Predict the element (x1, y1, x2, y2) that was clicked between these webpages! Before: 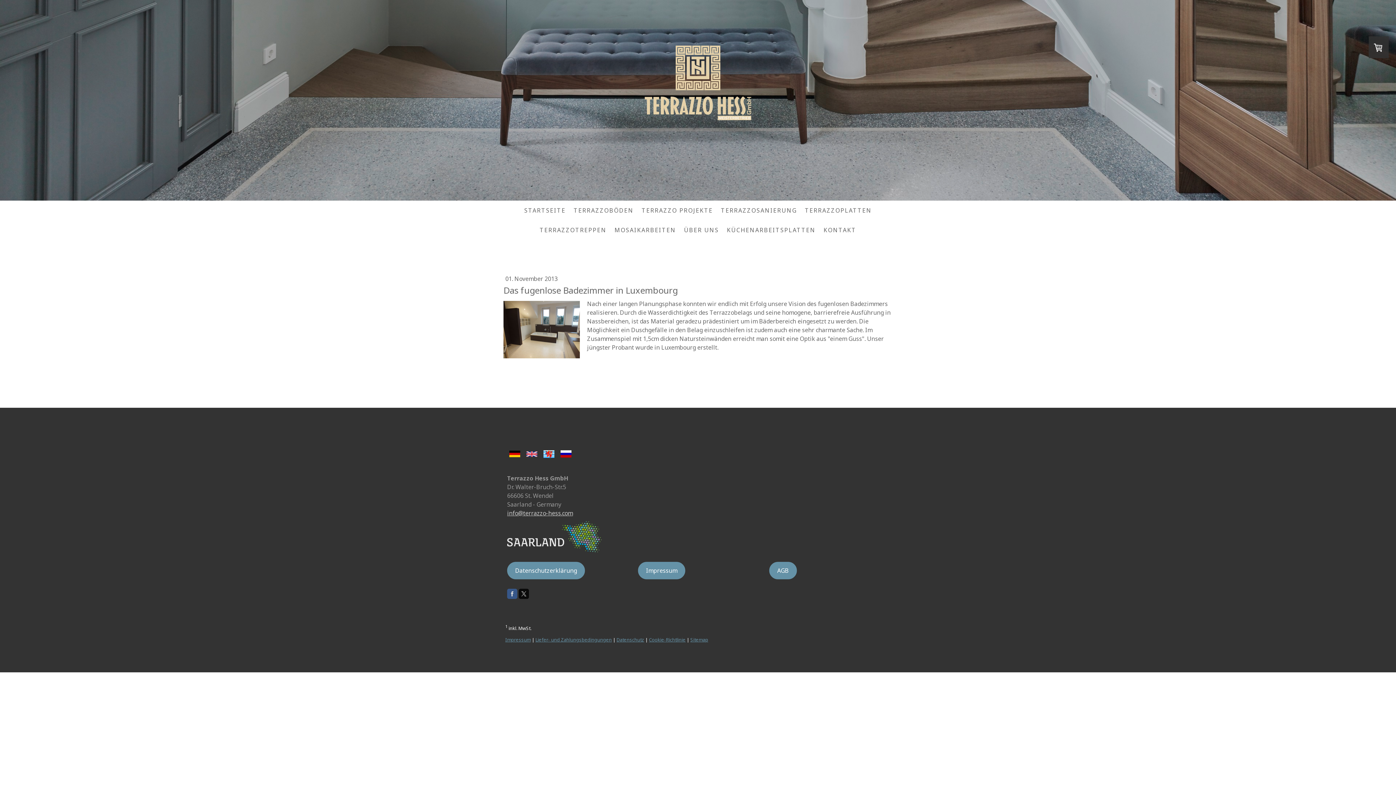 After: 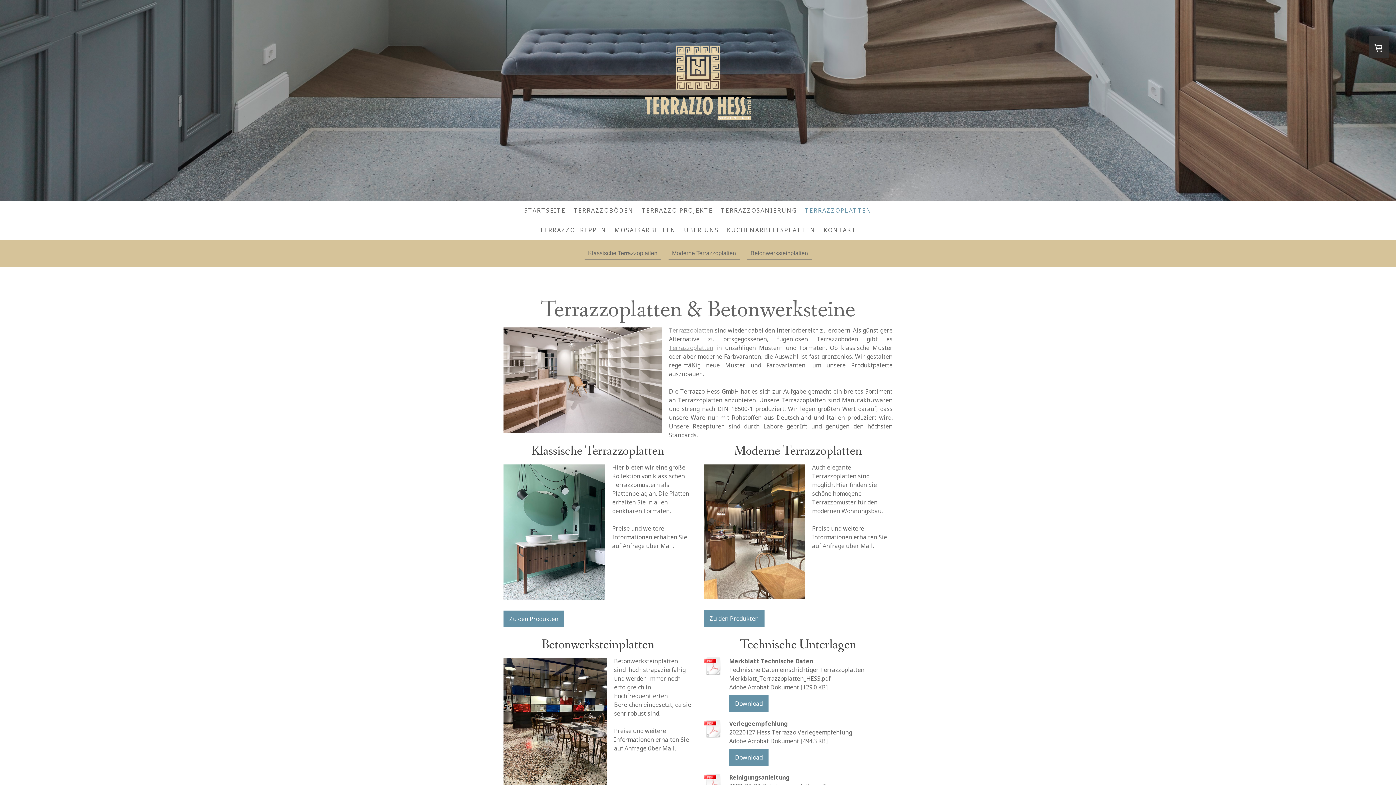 Action: bbox: (801, 202, 876, 218) label: TERRAZZOPLATTEN